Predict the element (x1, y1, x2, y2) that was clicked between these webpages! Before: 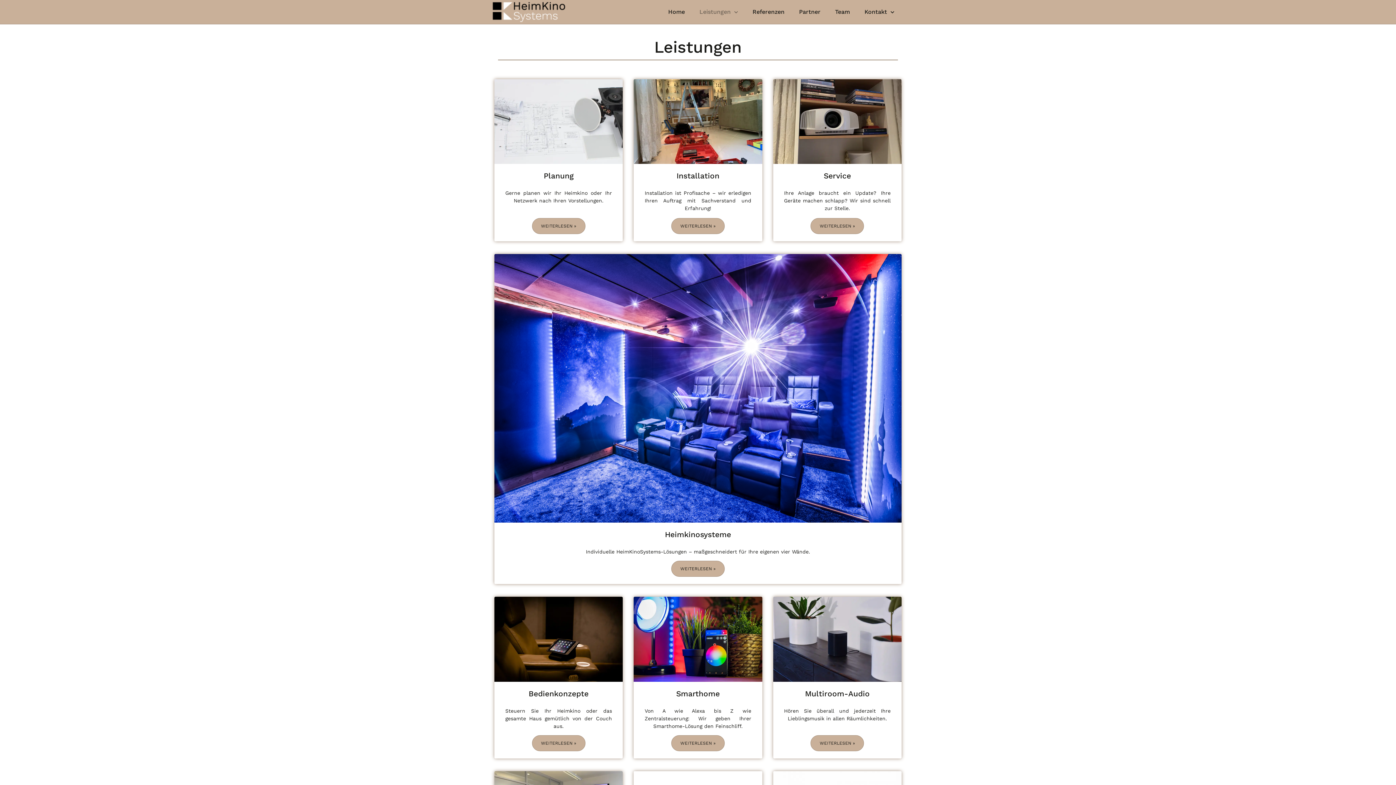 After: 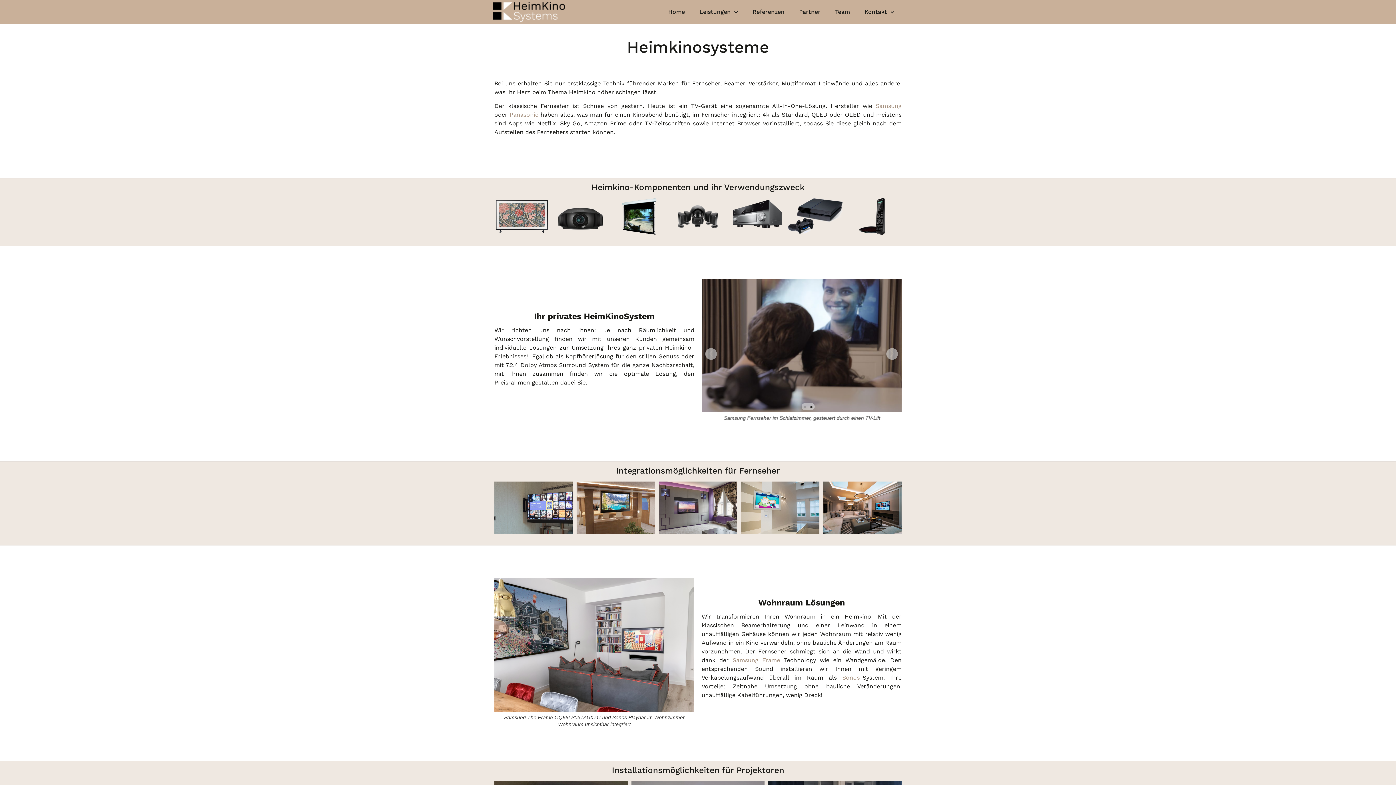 Action: label: Heimkinosysteme bbox: (665, 530, 731, 539)